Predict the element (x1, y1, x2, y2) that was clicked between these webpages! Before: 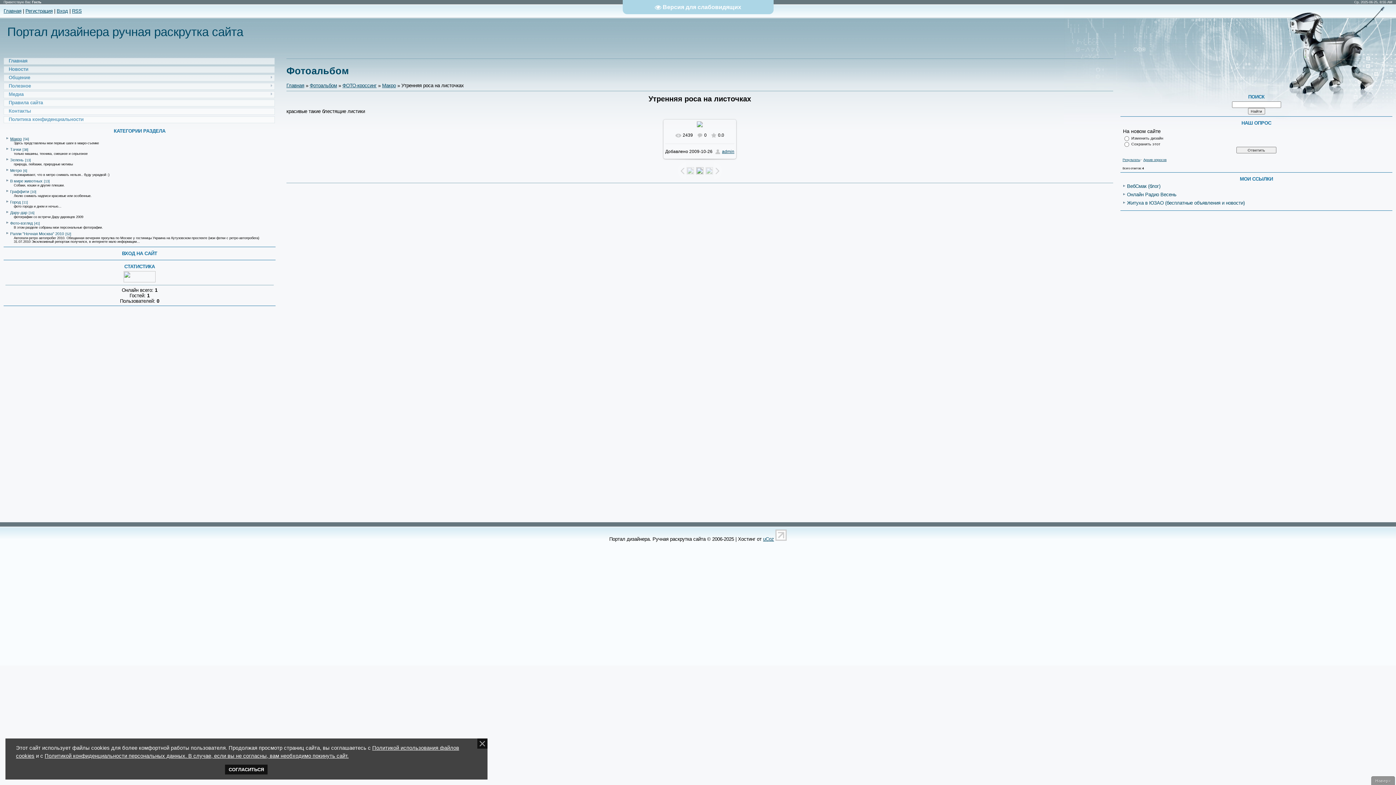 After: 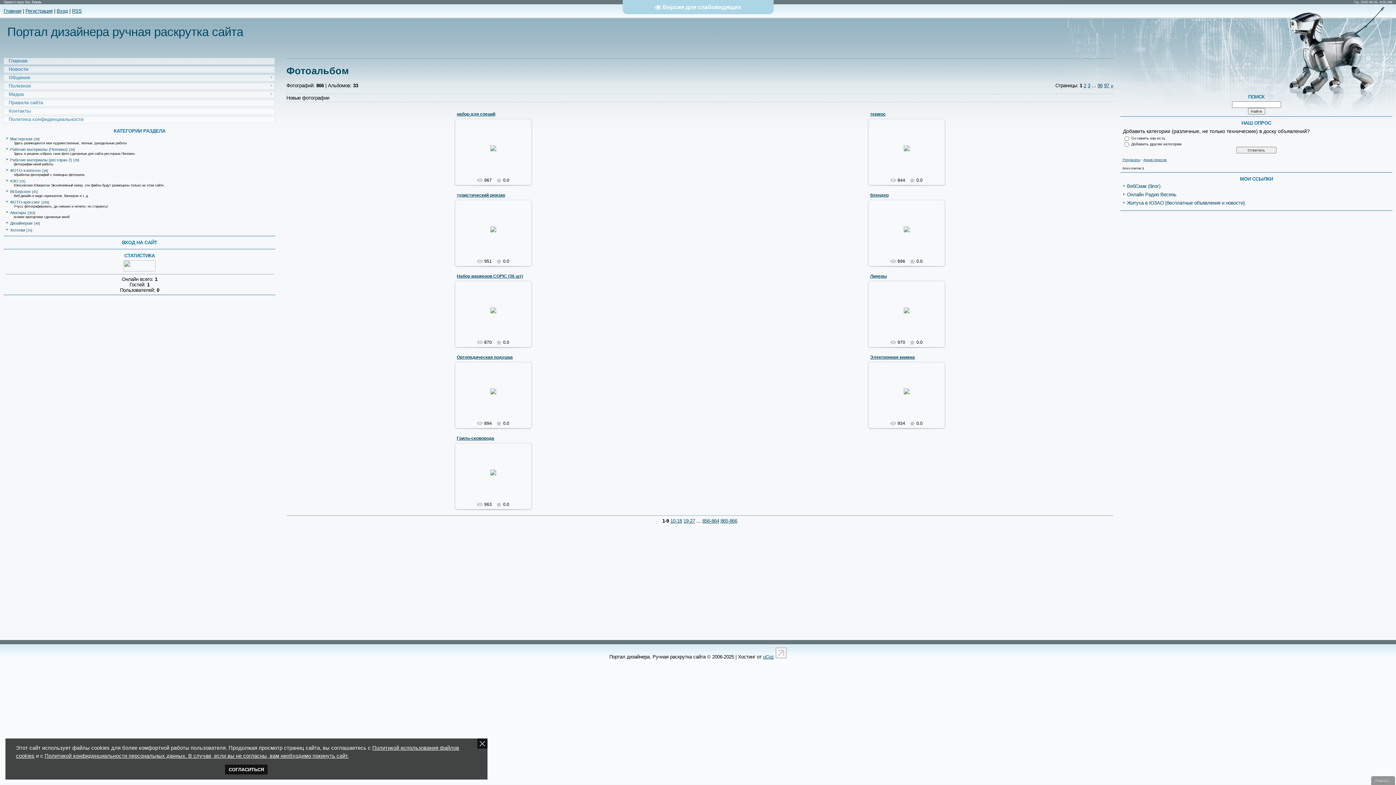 Action: label: Фотоальбом bbox: (309, 83, 337, 88)